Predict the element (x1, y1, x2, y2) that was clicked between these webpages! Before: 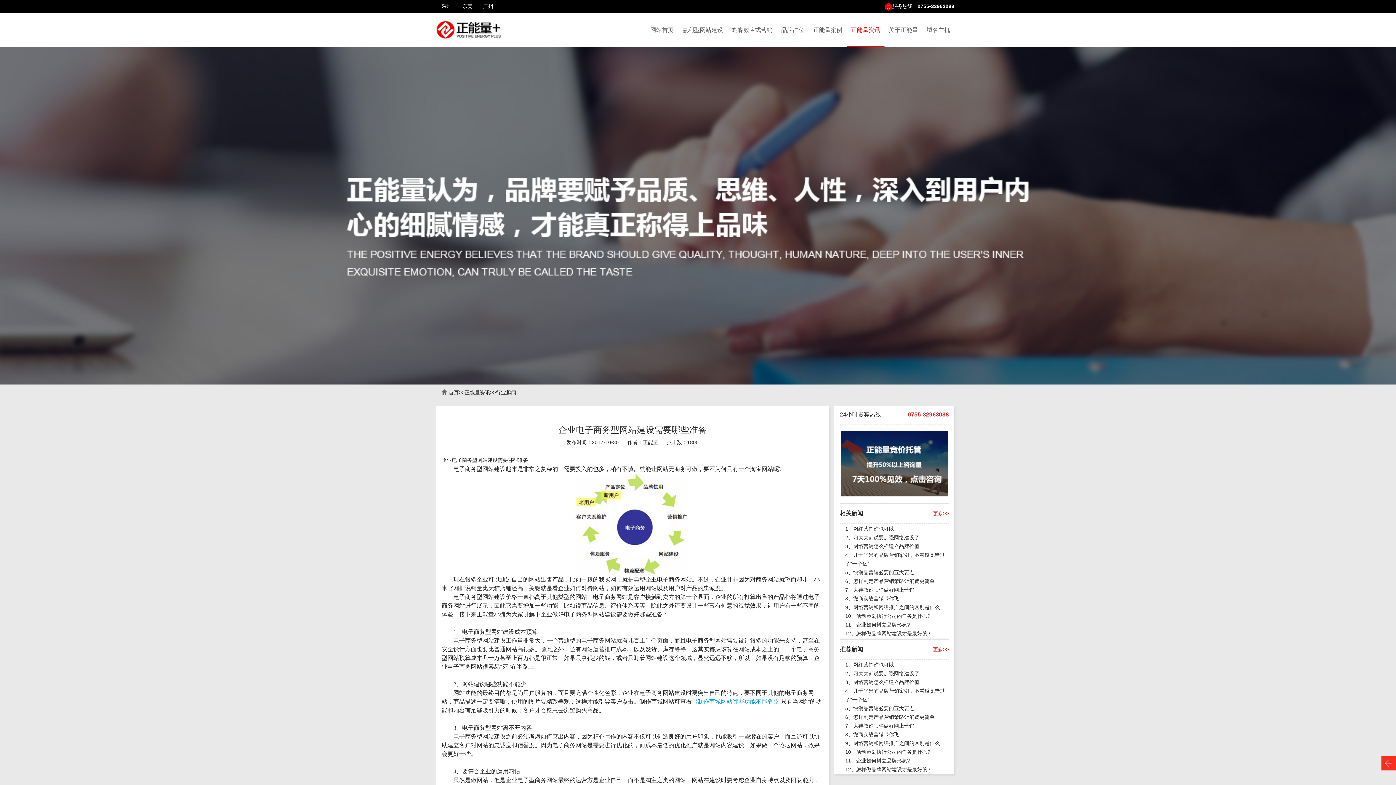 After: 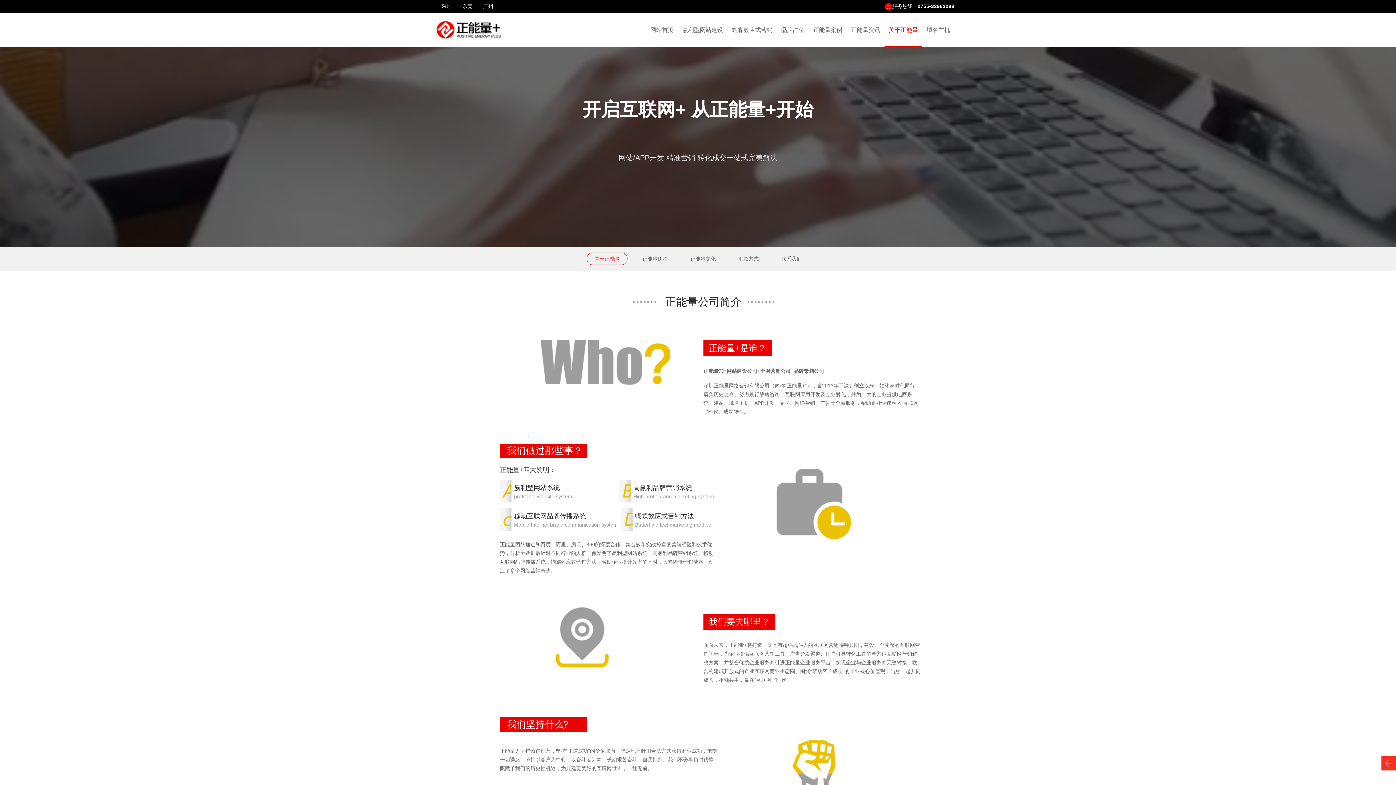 Action: label: 关于正能量 bbox: (884, 12, 922, 47)